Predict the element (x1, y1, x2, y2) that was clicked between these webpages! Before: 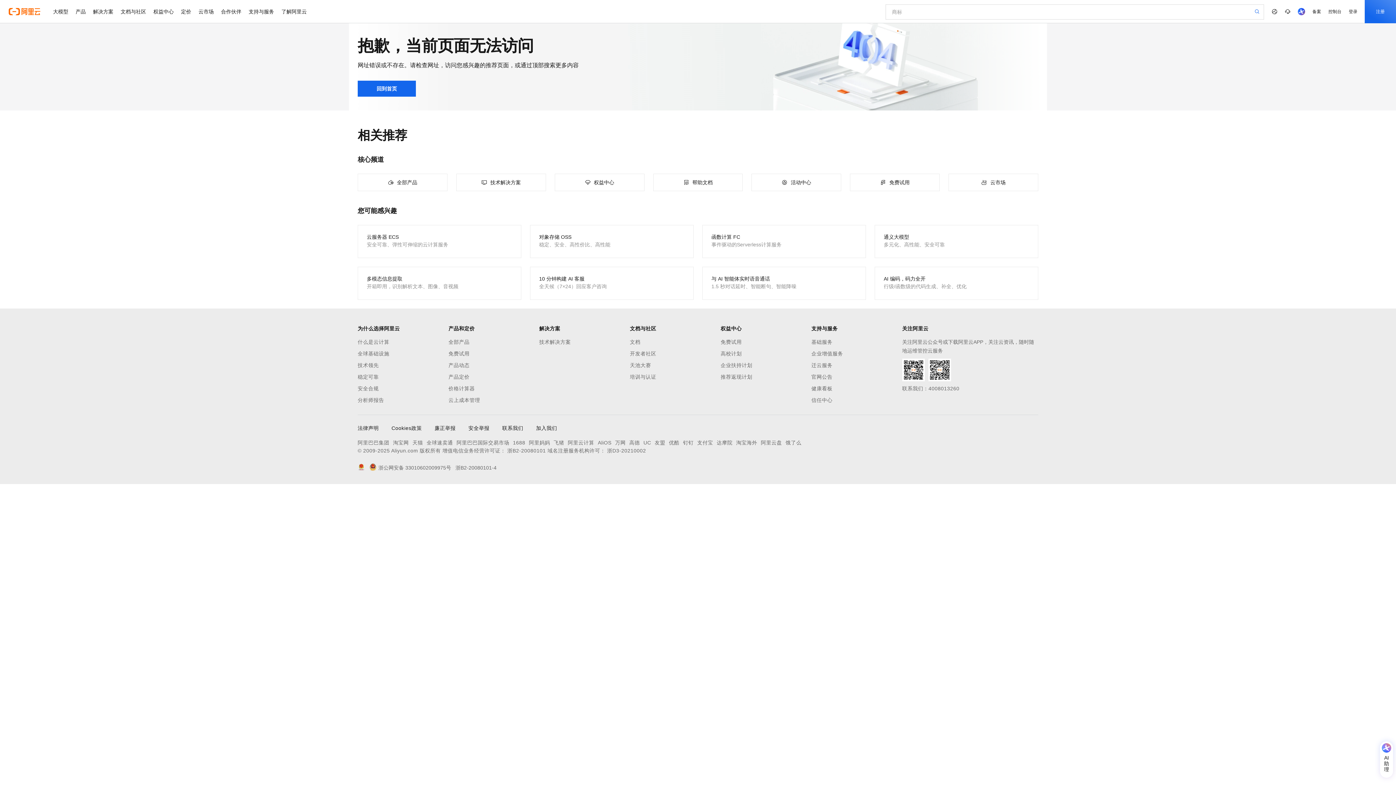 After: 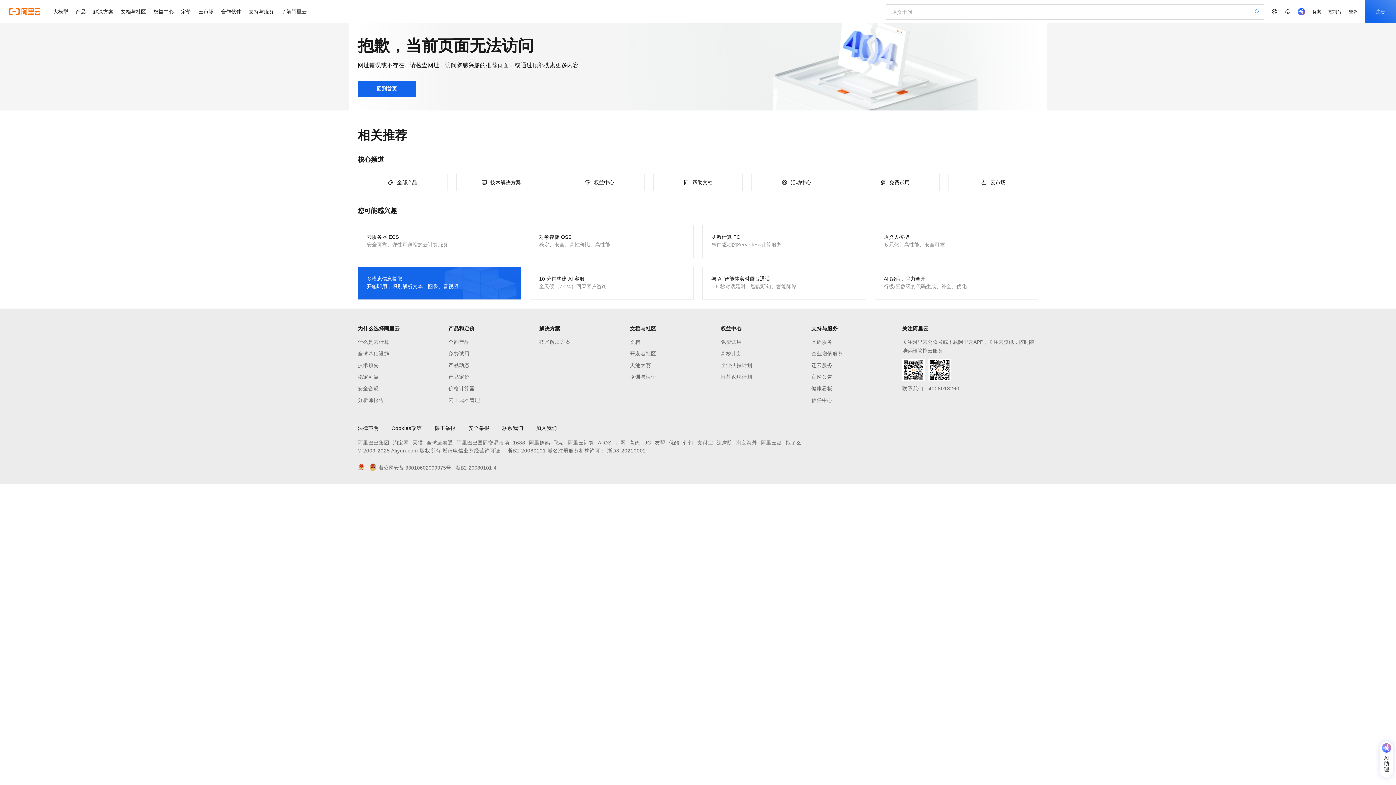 Action: bbox: (357, 266, 521, 300) label: 多模态信息提取

开箱即用，识别解析文本、图像、音视频